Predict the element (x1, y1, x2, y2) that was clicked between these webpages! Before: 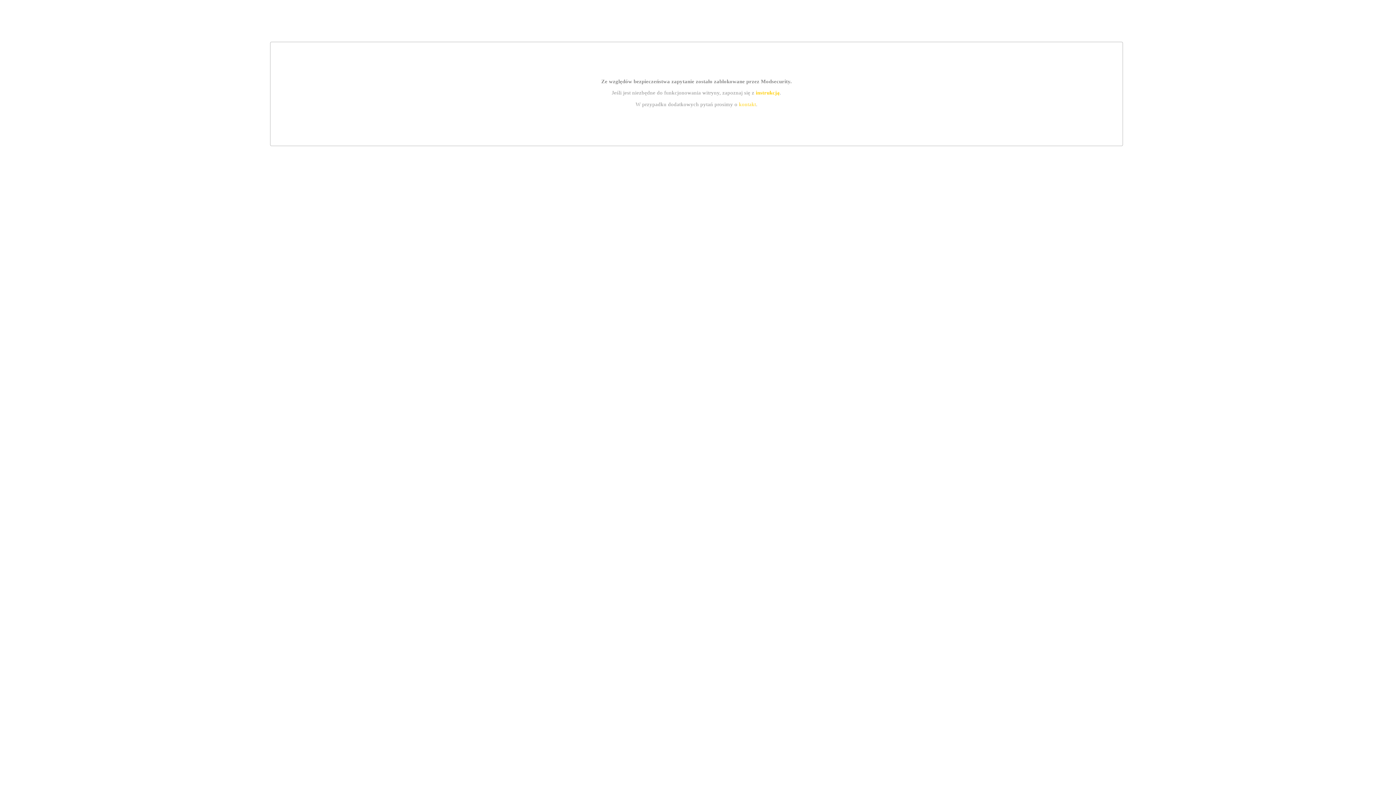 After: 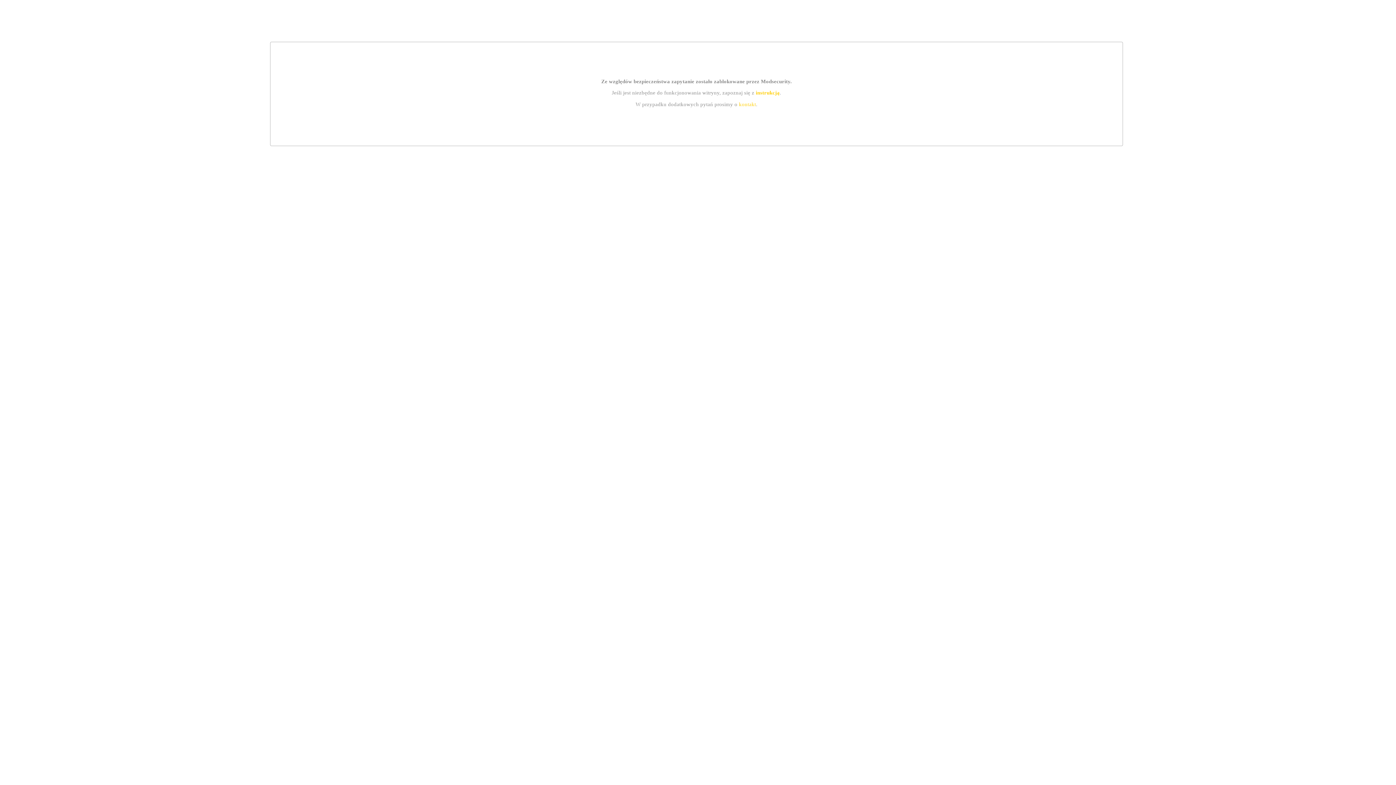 Action: label: instrukcją bbox: (755, 89, 779, 95)